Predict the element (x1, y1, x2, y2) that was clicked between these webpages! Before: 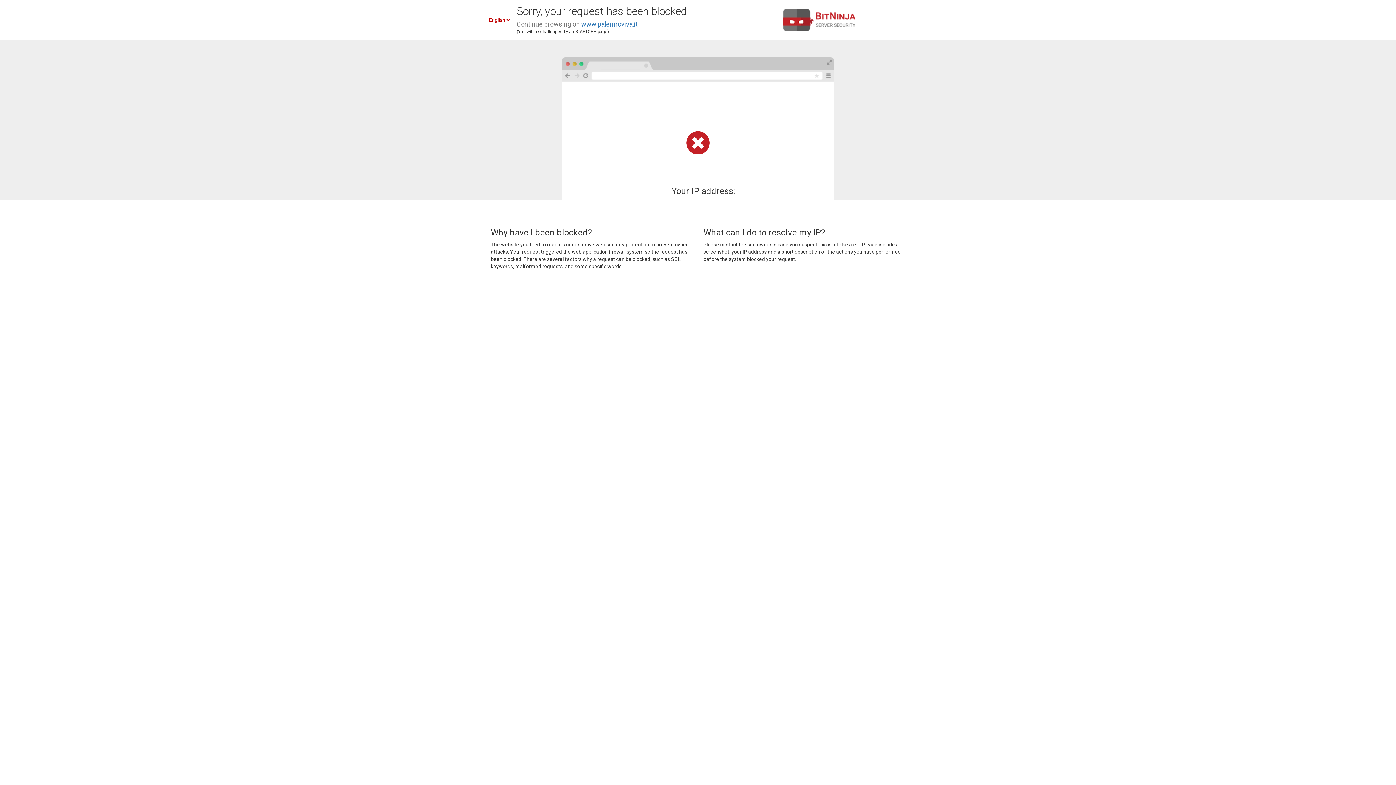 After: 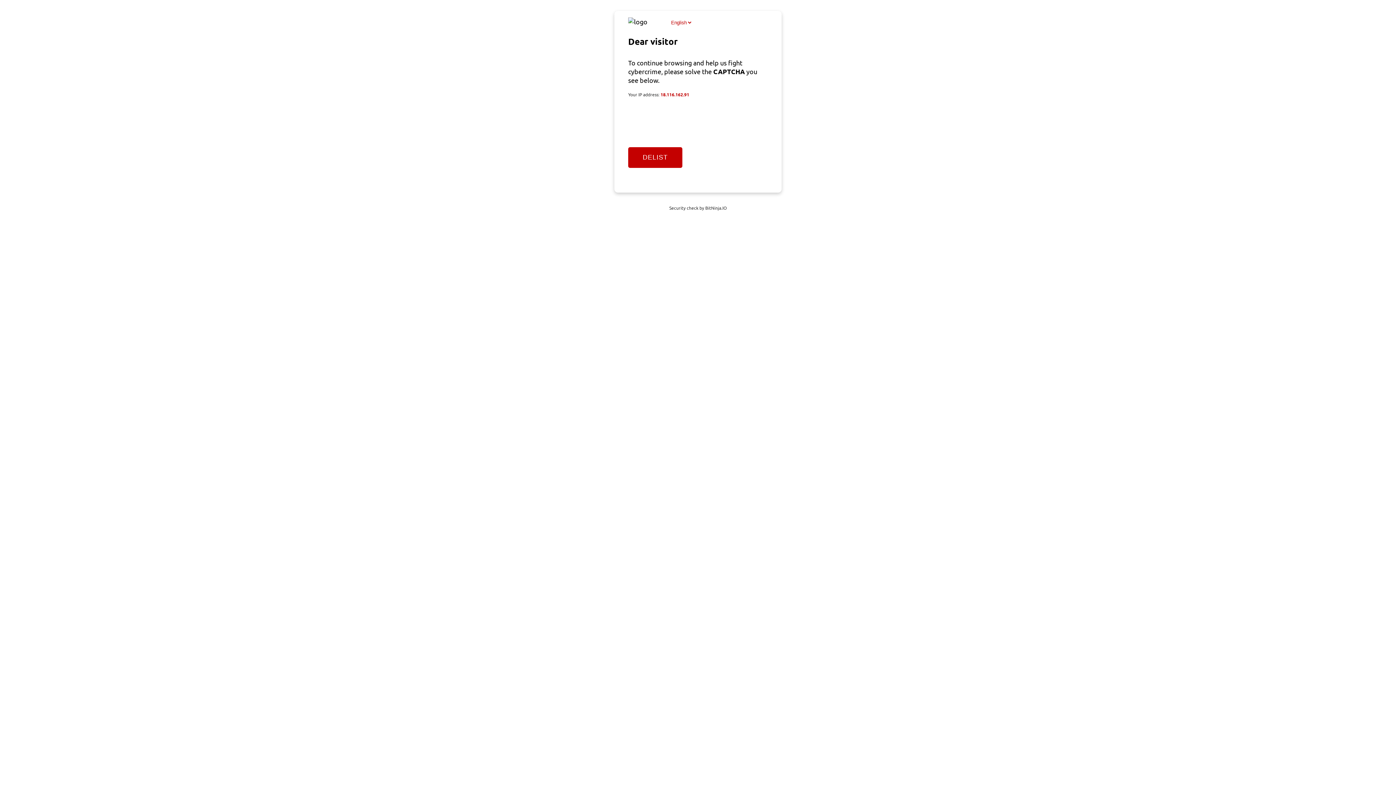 Action: label: www.palermoviva.it bbox: (581, 20, 637, 28)